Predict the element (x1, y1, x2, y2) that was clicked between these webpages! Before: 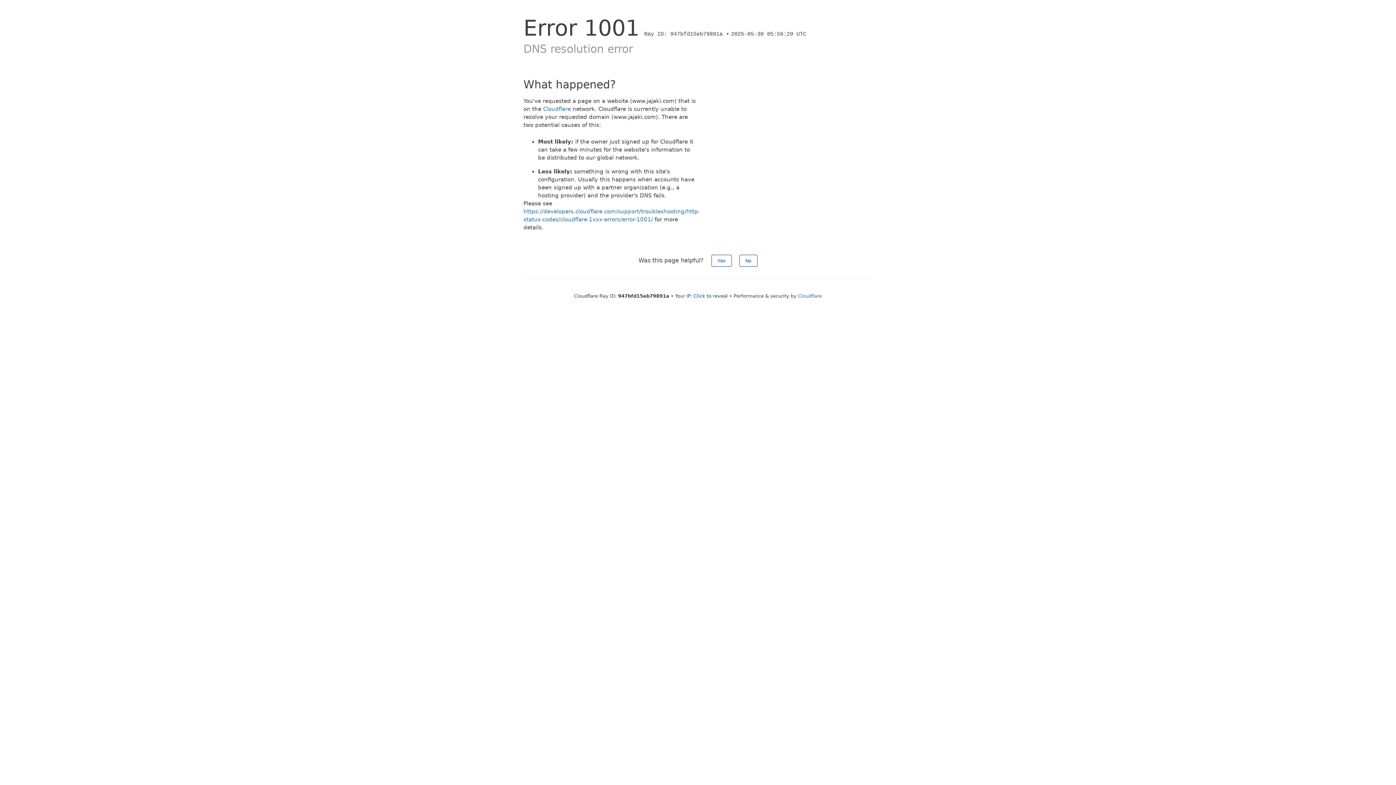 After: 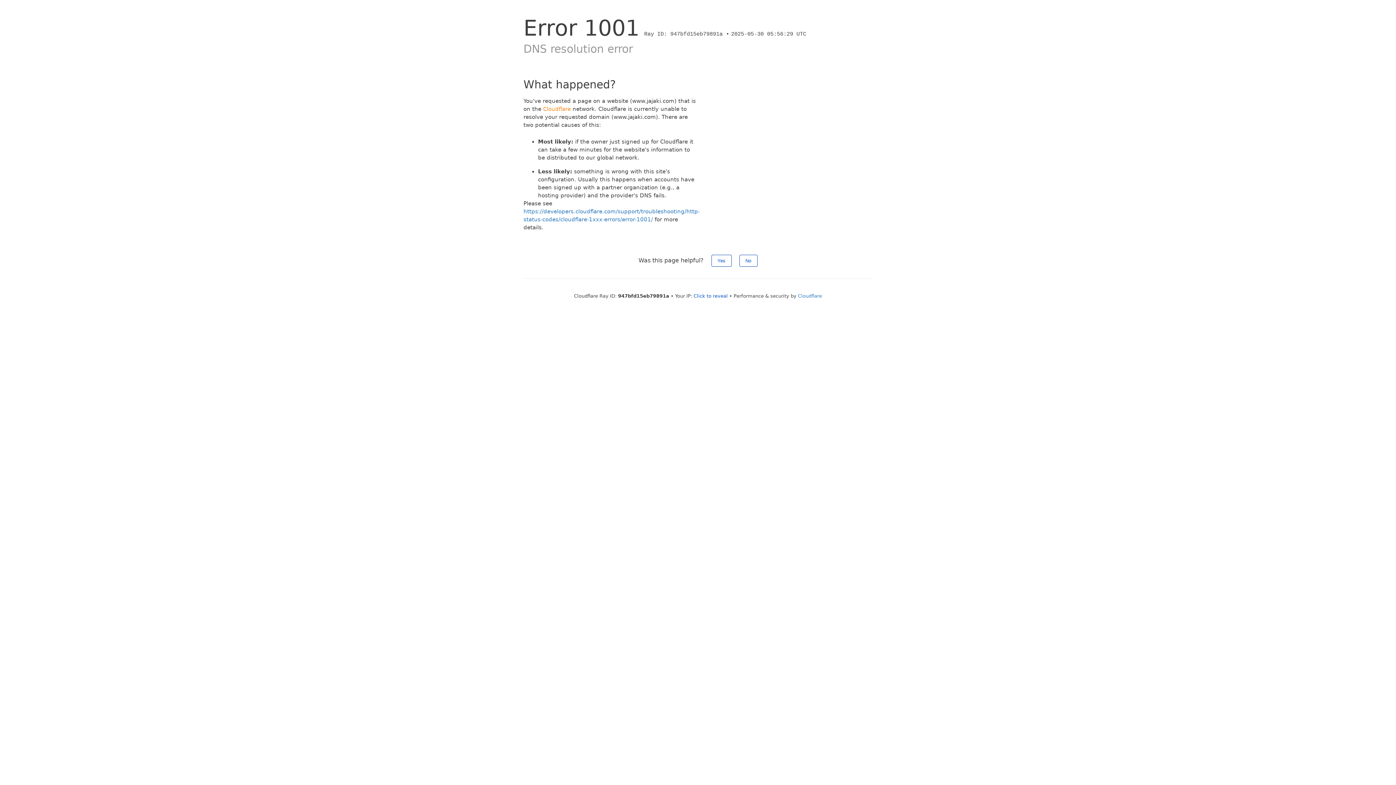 Action: label: Cloudflare bbox: (543, 105, 570, 112)